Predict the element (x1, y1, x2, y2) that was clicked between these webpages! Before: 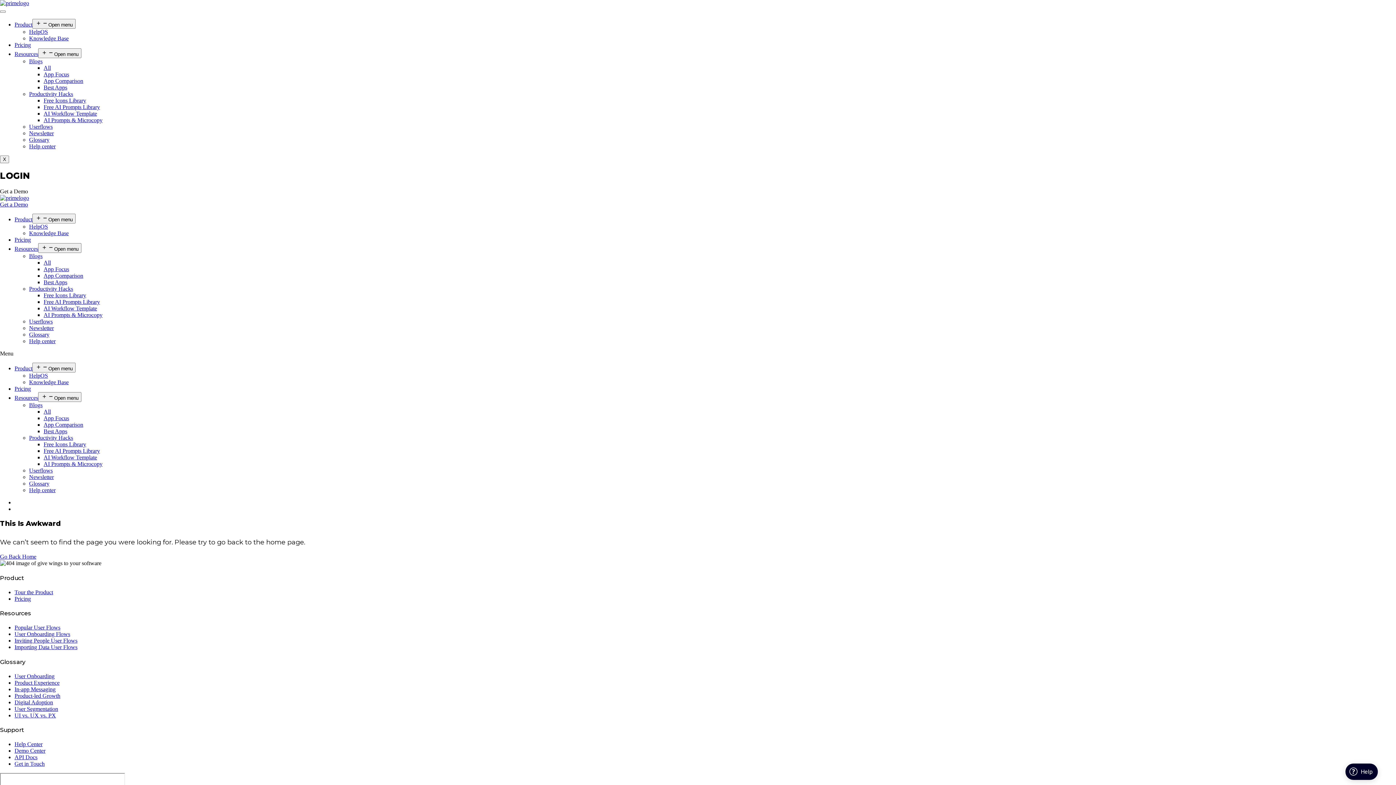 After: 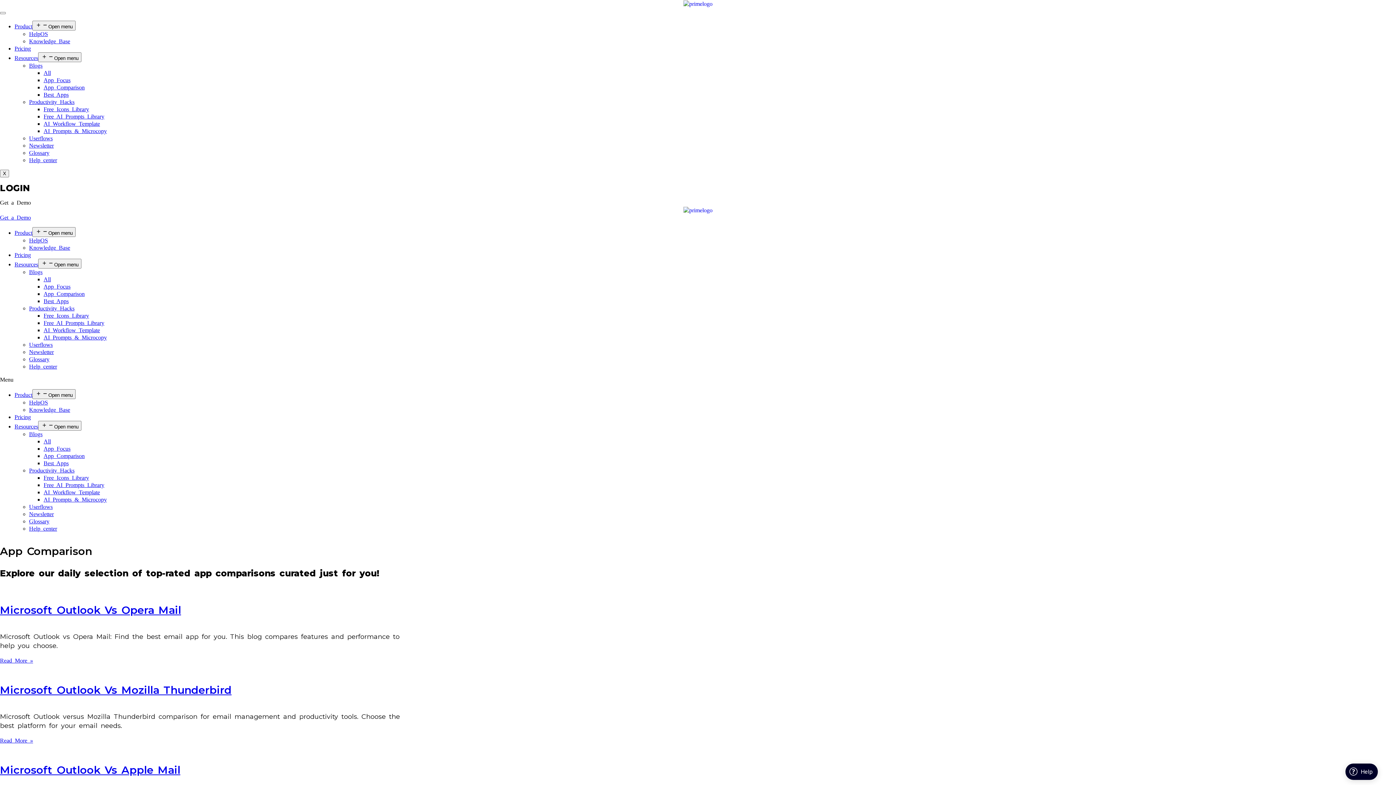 Action: label: App Comparison bbox: (43, 421, 83, 427)